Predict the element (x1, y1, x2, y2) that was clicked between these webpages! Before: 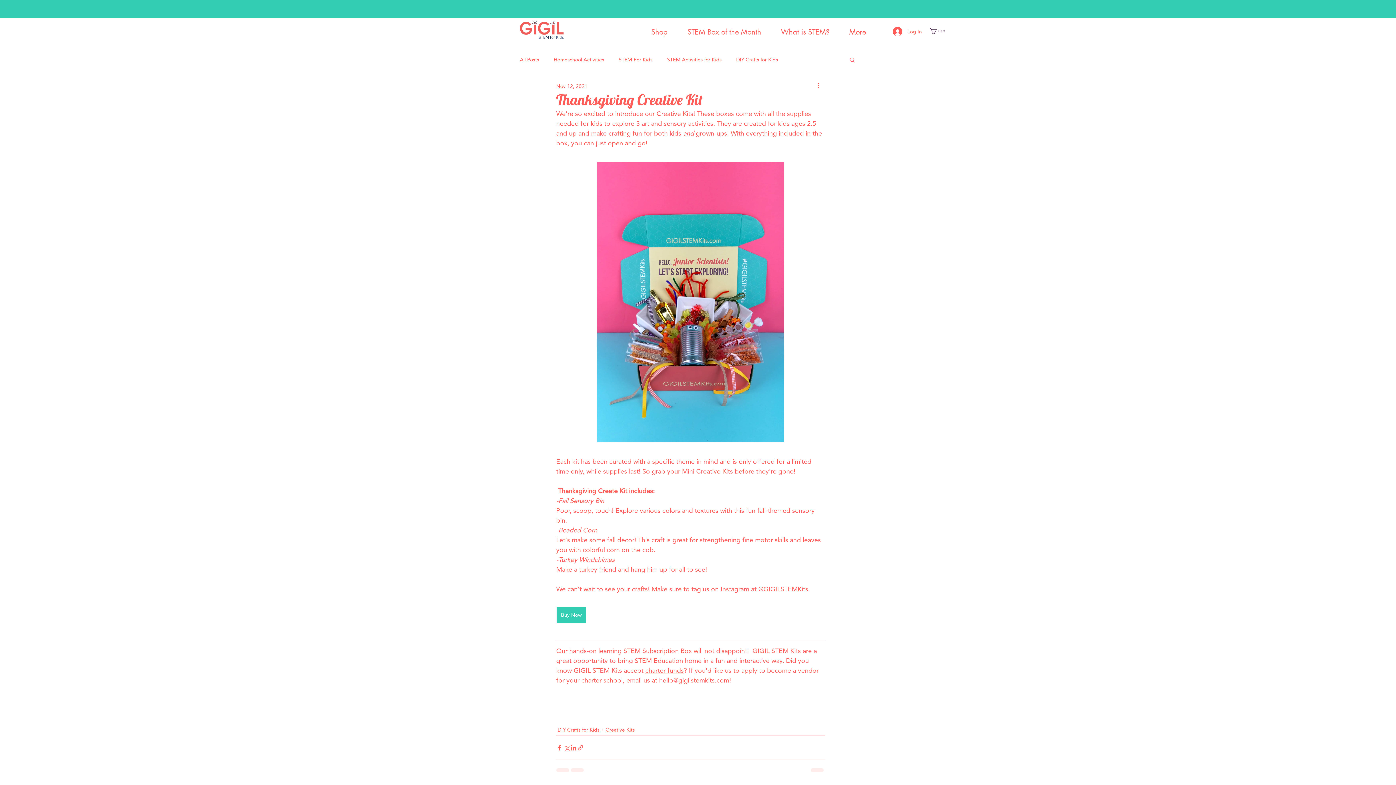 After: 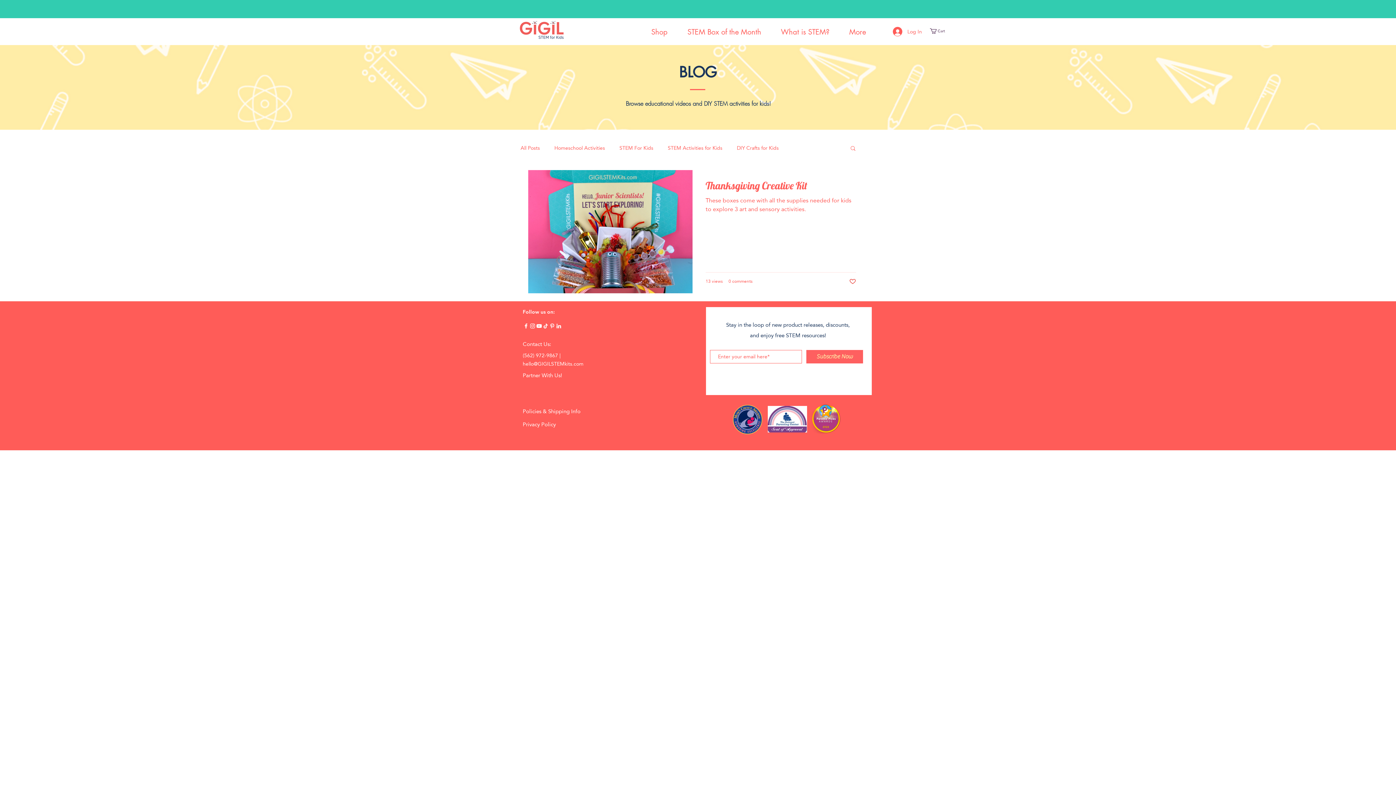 Action: label: Creative Kits bbox: (605, 726, 634, 734)